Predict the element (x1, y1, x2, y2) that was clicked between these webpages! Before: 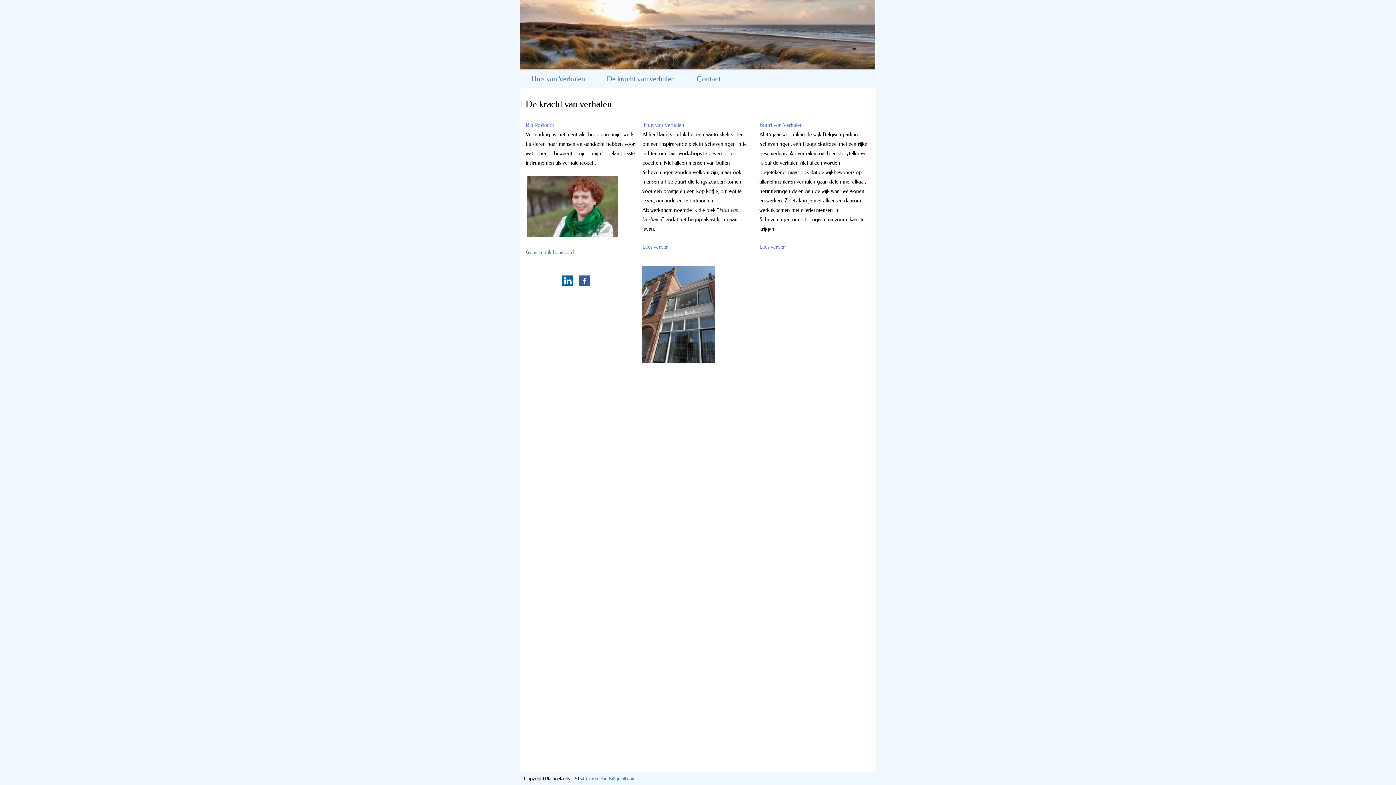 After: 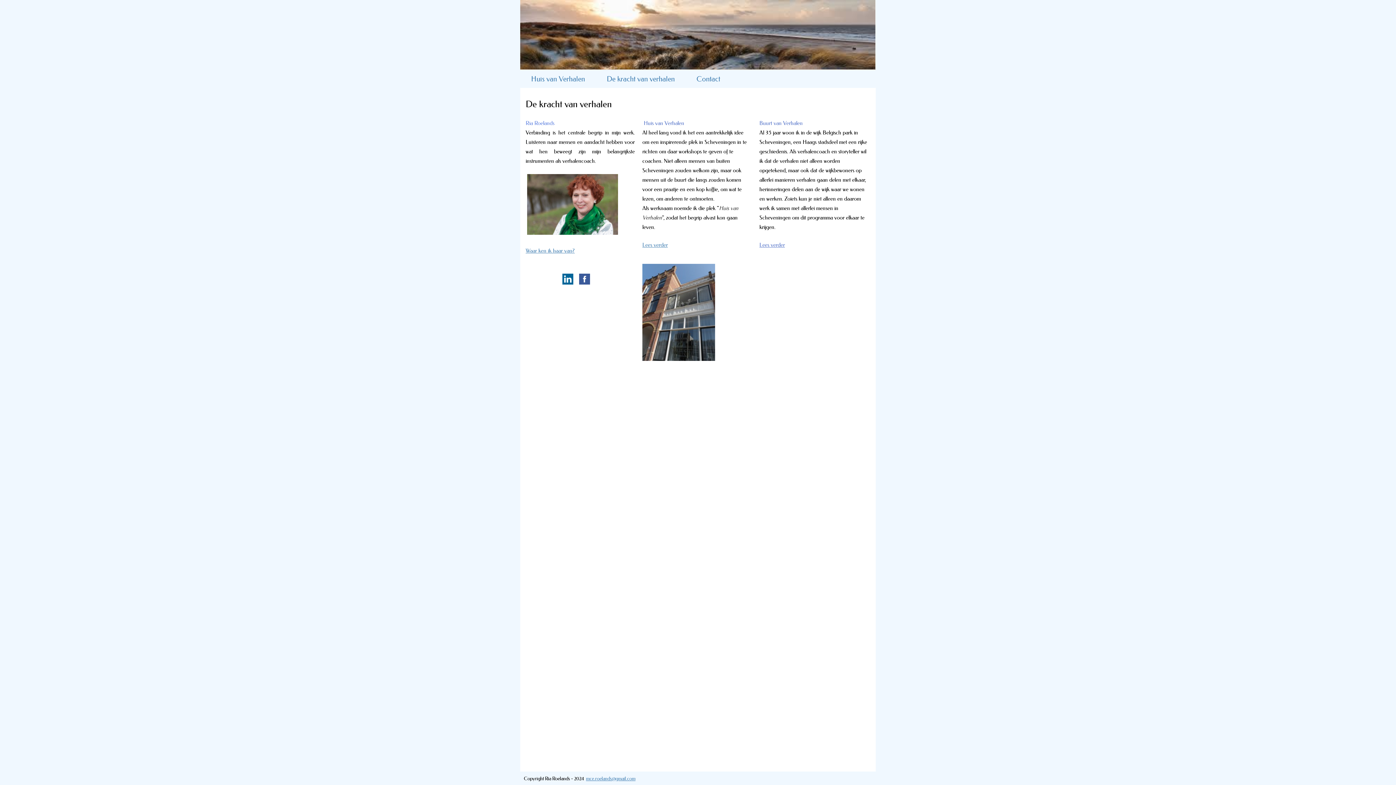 Action: bbox: (520, 69, 596, 88) label: Huis van Verhalen